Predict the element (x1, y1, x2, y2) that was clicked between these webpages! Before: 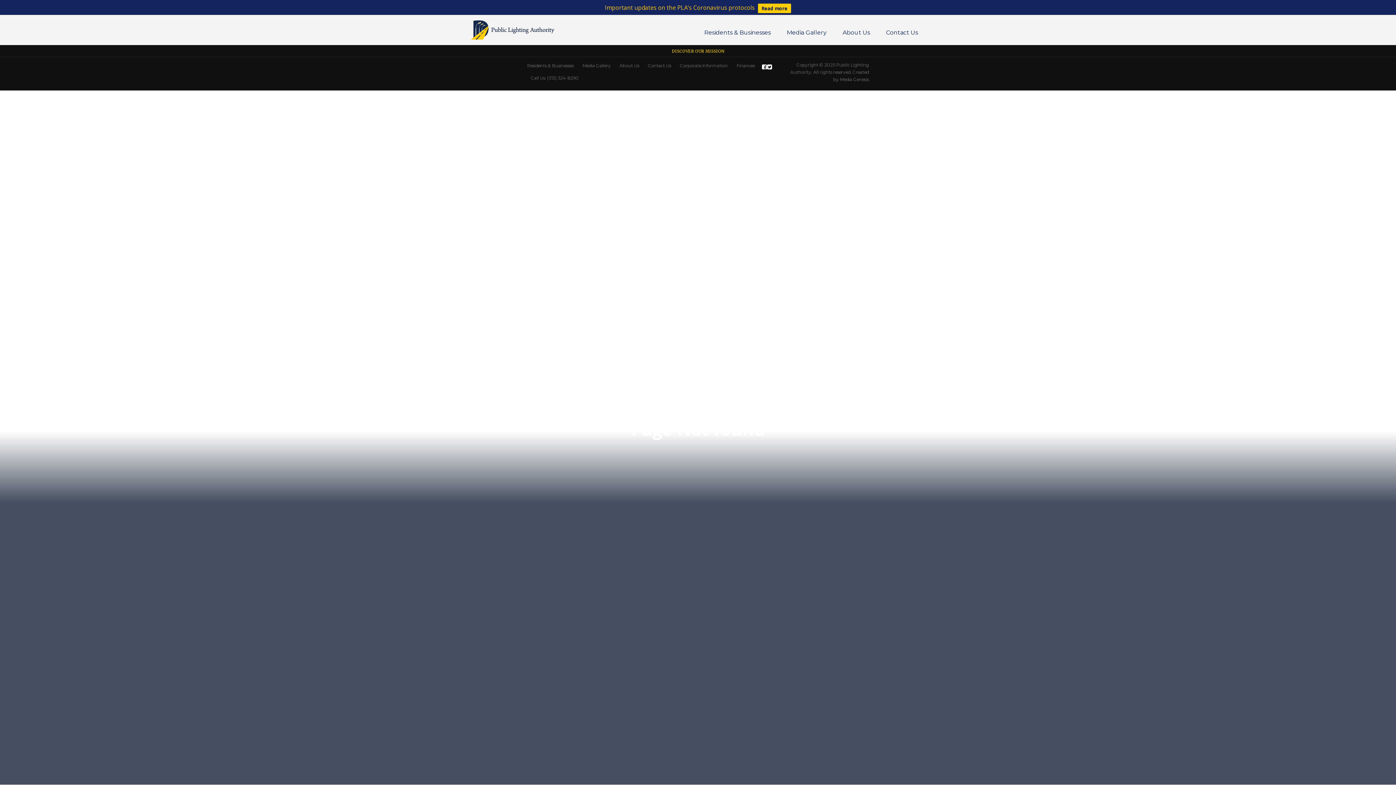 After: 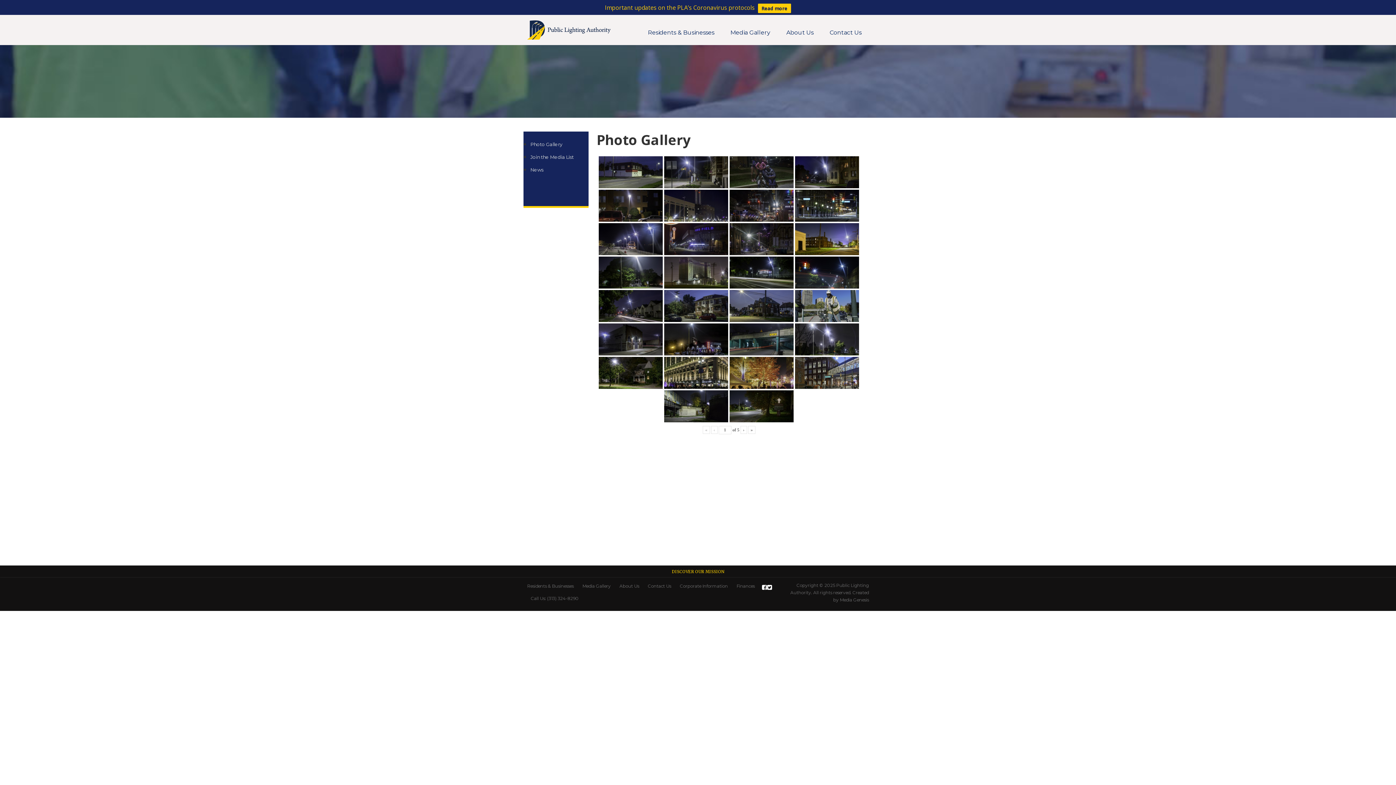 Action: bbox: (779, 21, 834, 43) label: Media Gallery